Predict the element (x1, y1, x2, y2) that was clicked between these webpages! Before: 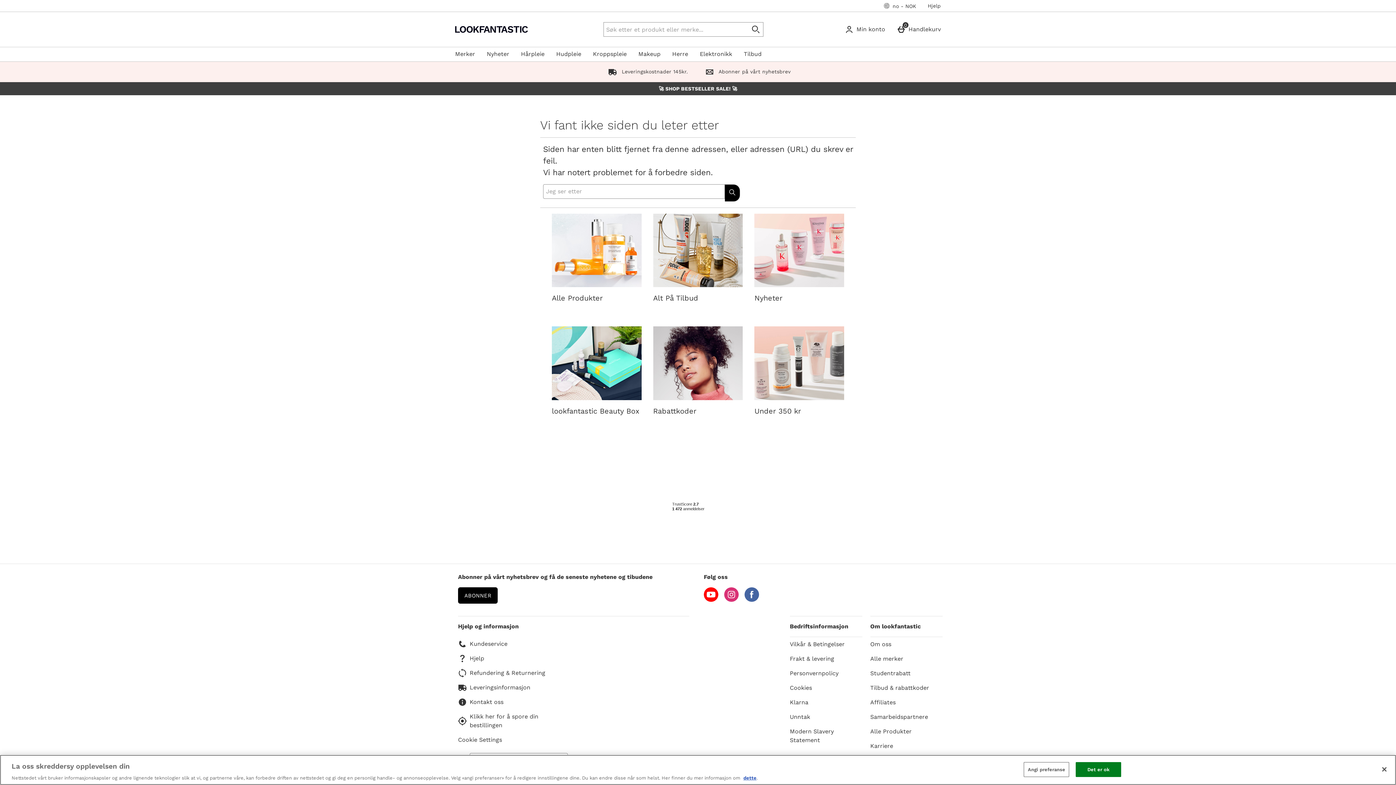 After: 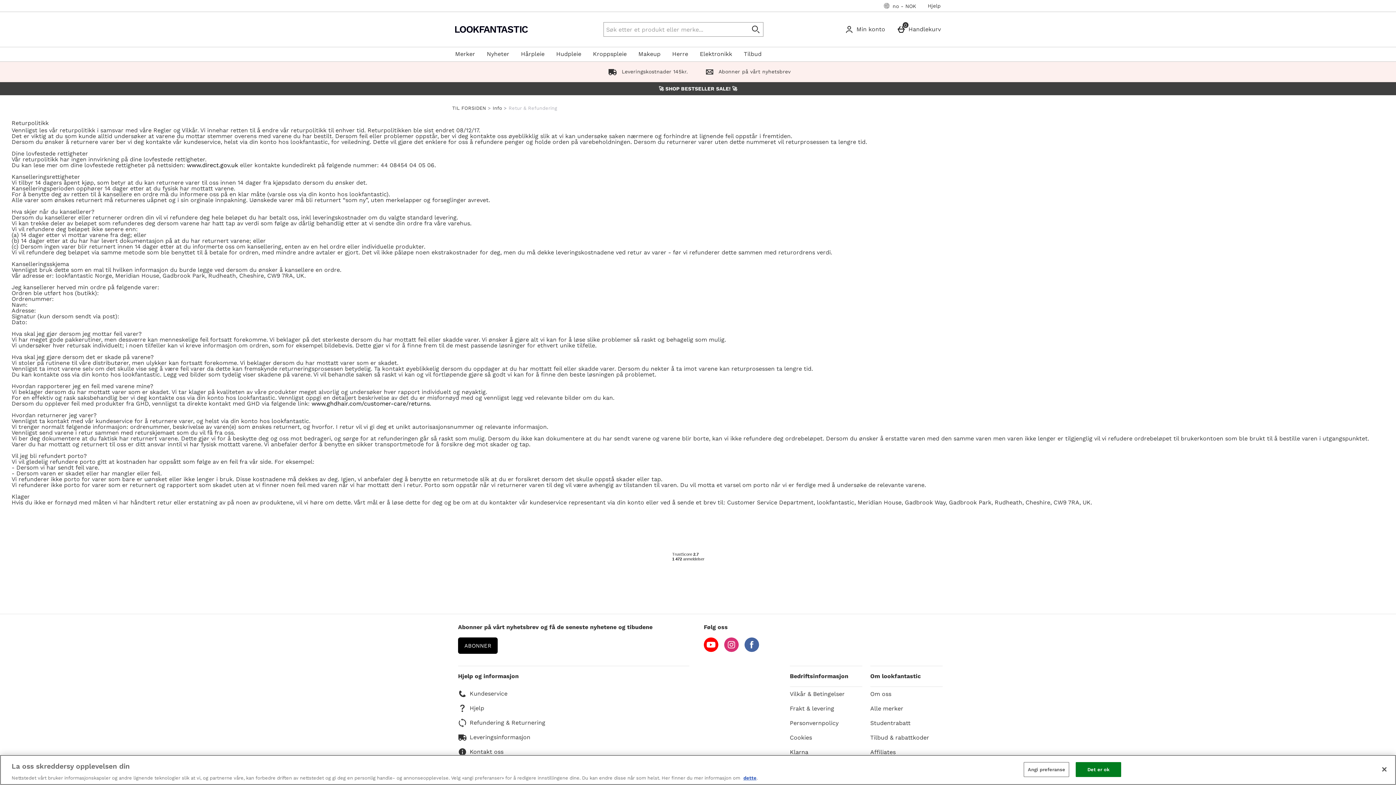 Action: label: Refundering & Returnering bbox: (458, 668, 568, 677)